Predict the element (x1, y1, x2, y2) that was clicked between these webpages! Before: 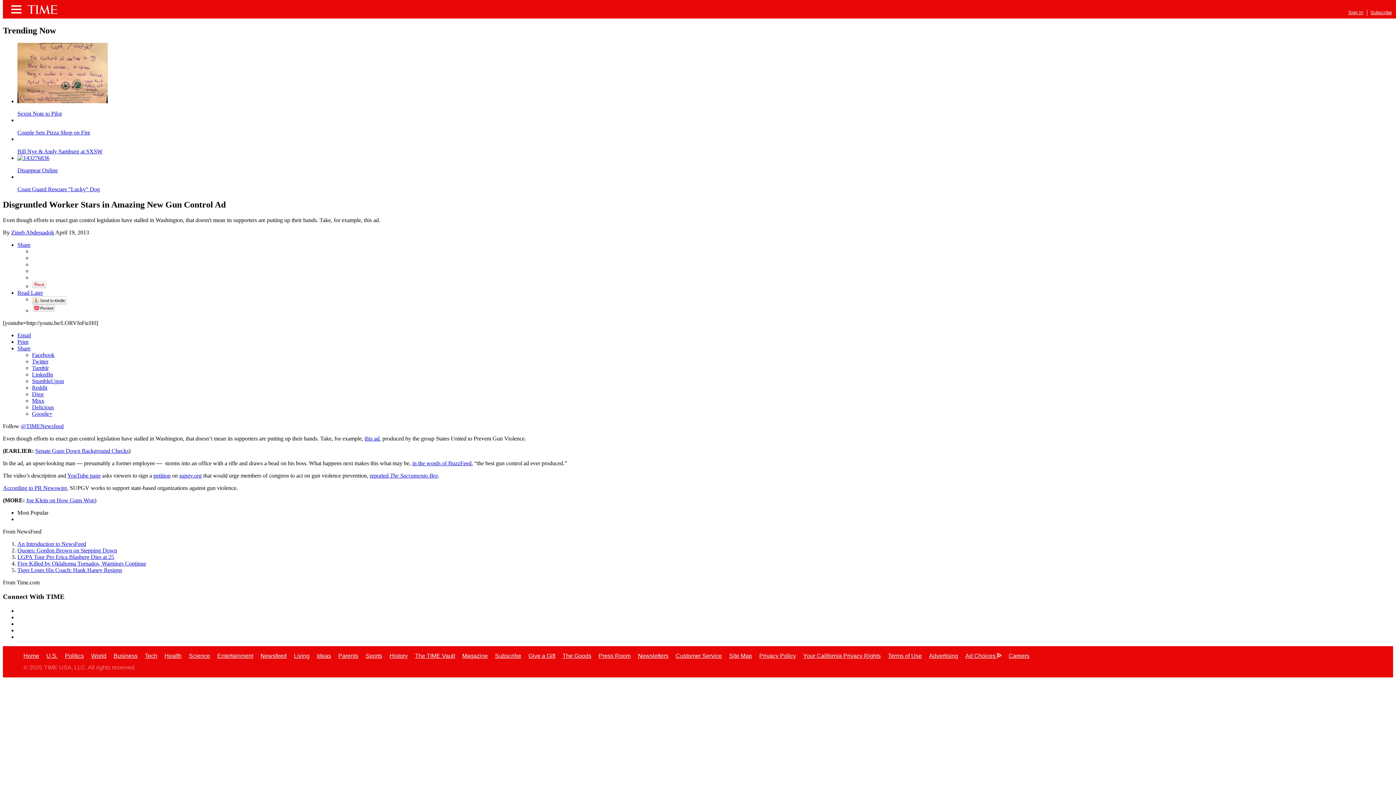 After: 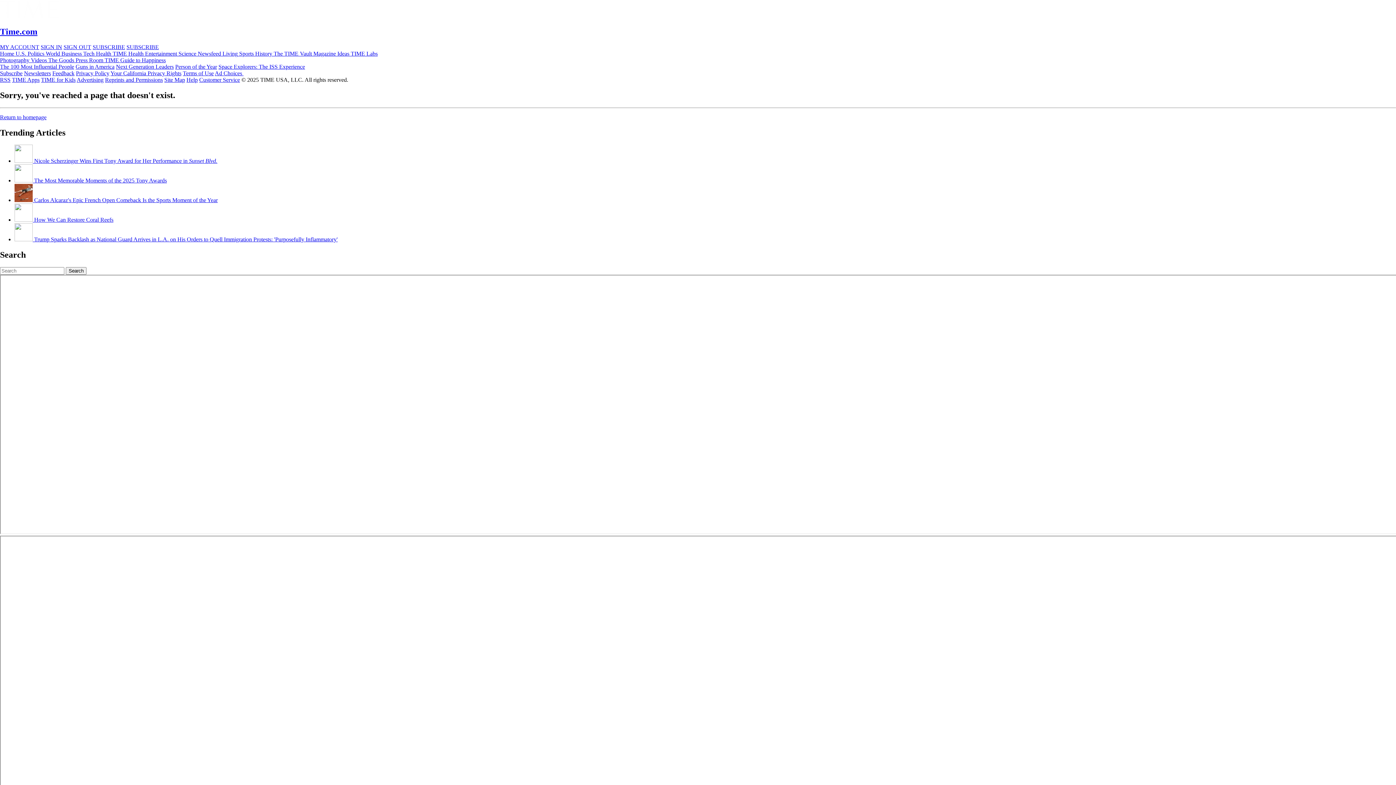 Action: bbox: (26, 497, 94, 503) label: Joe Klein on How Guns Won